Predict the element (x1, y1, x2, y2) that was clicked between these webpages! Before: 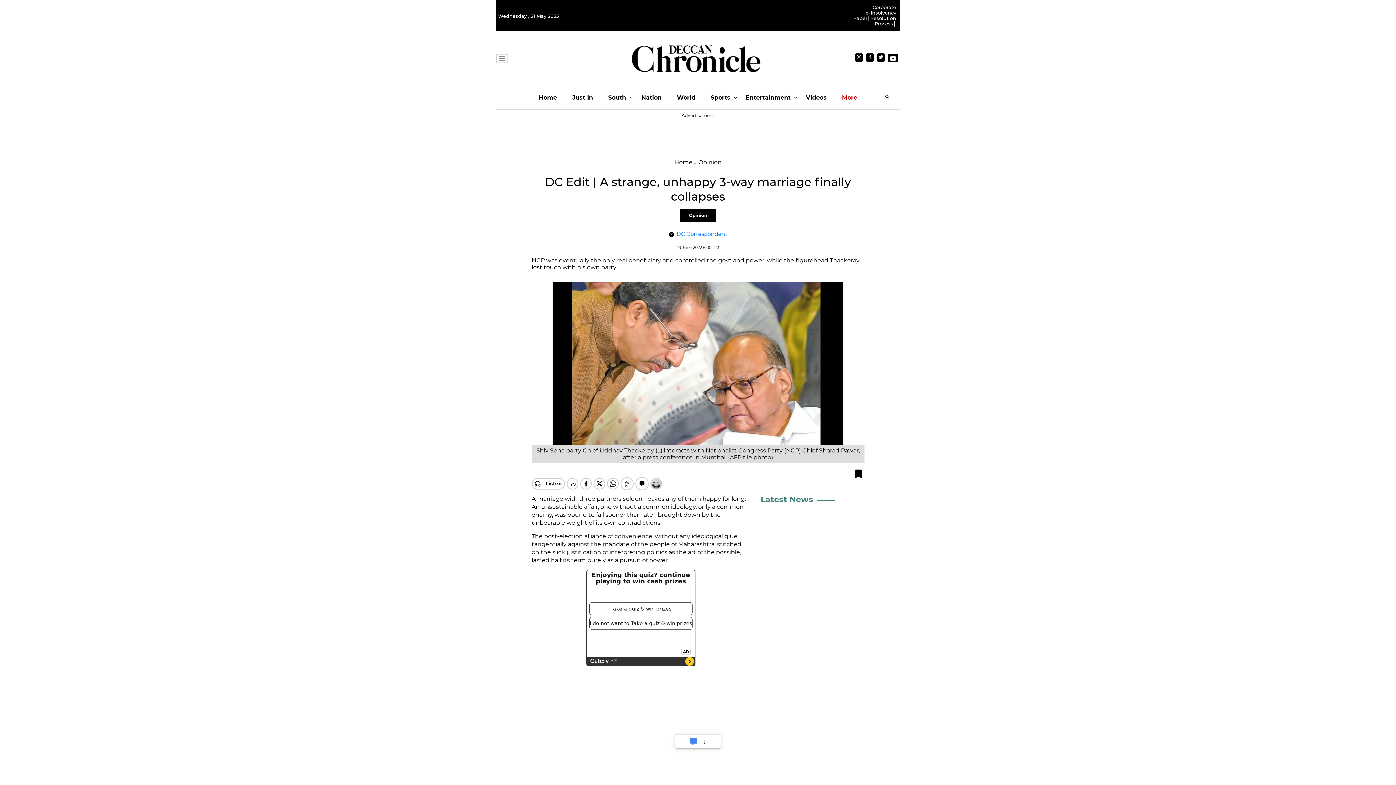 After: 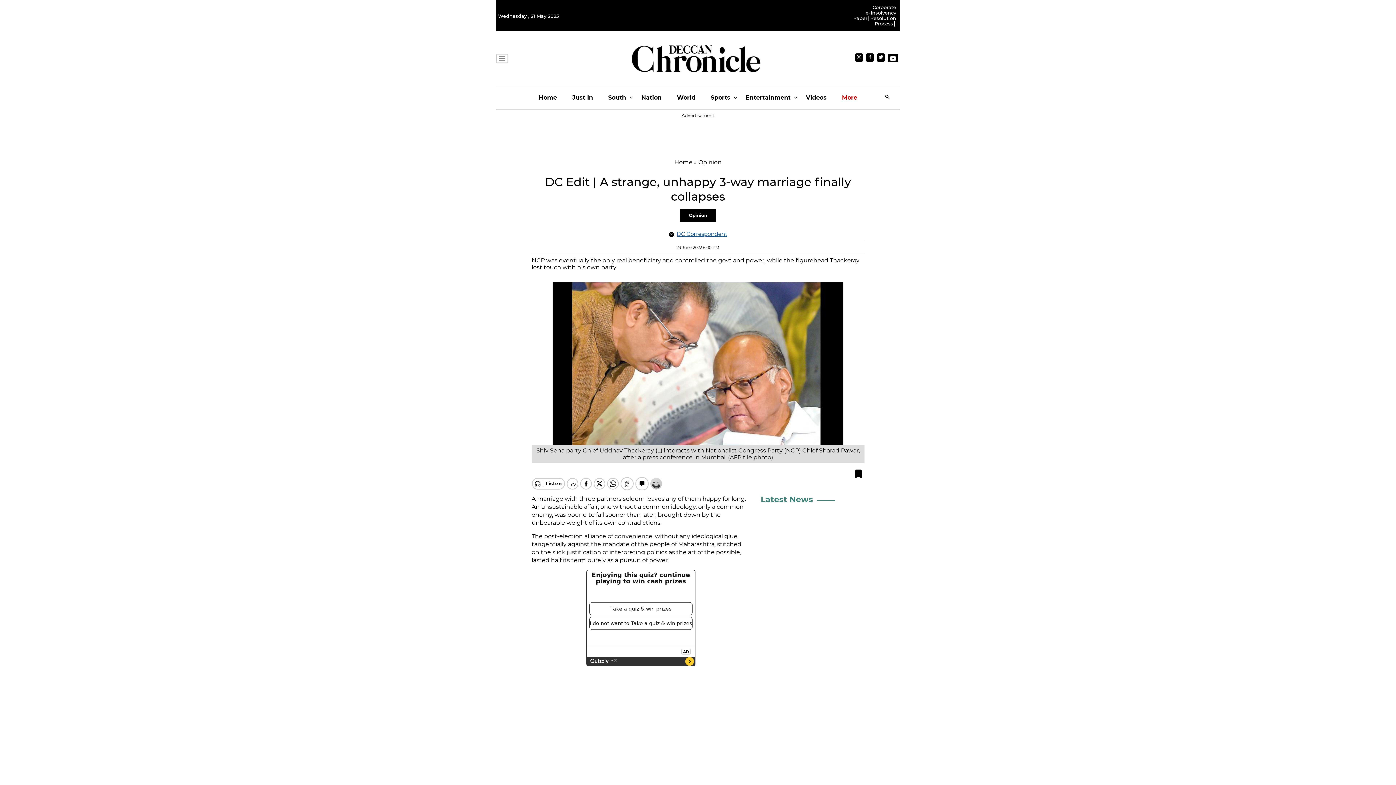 Action: bbox: (676, 230, 727, 237) label: DC Correspondent